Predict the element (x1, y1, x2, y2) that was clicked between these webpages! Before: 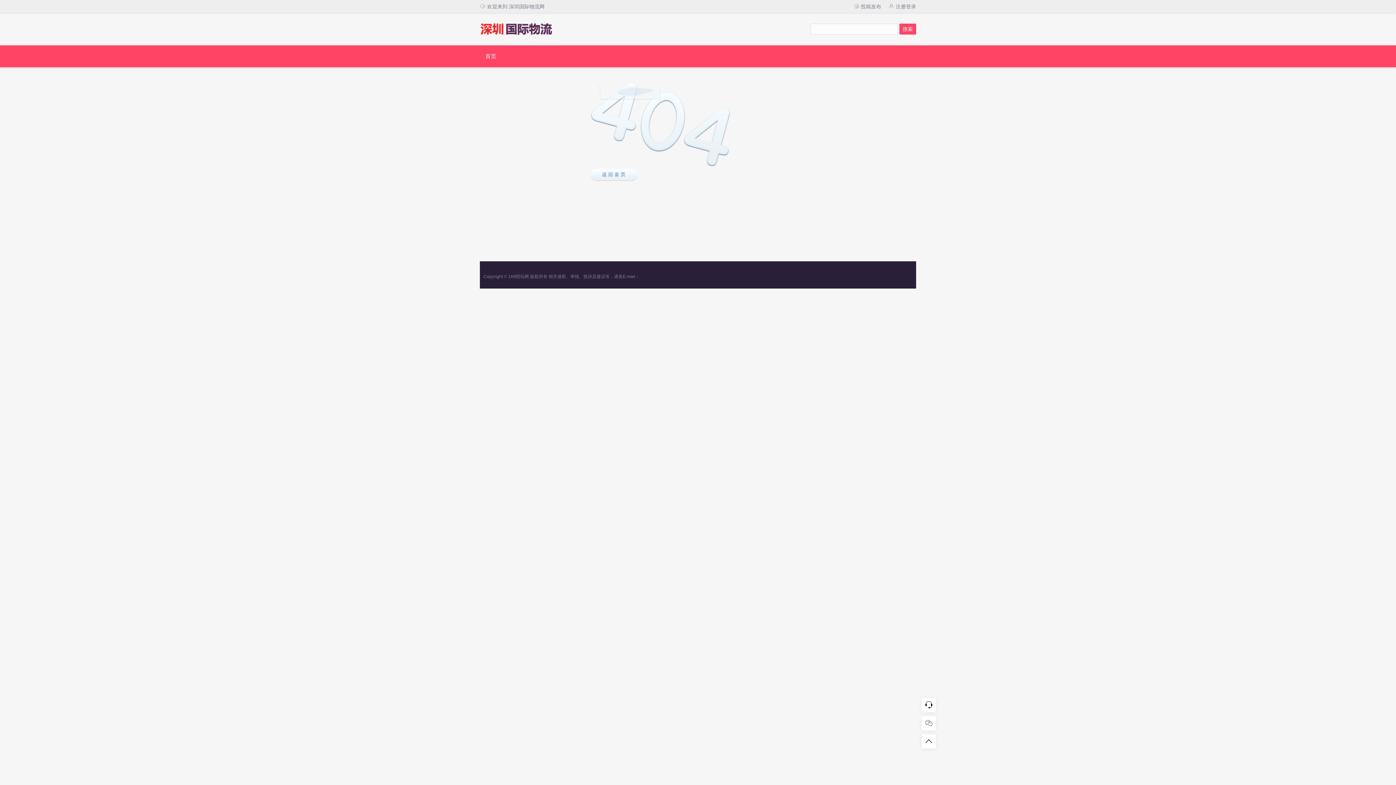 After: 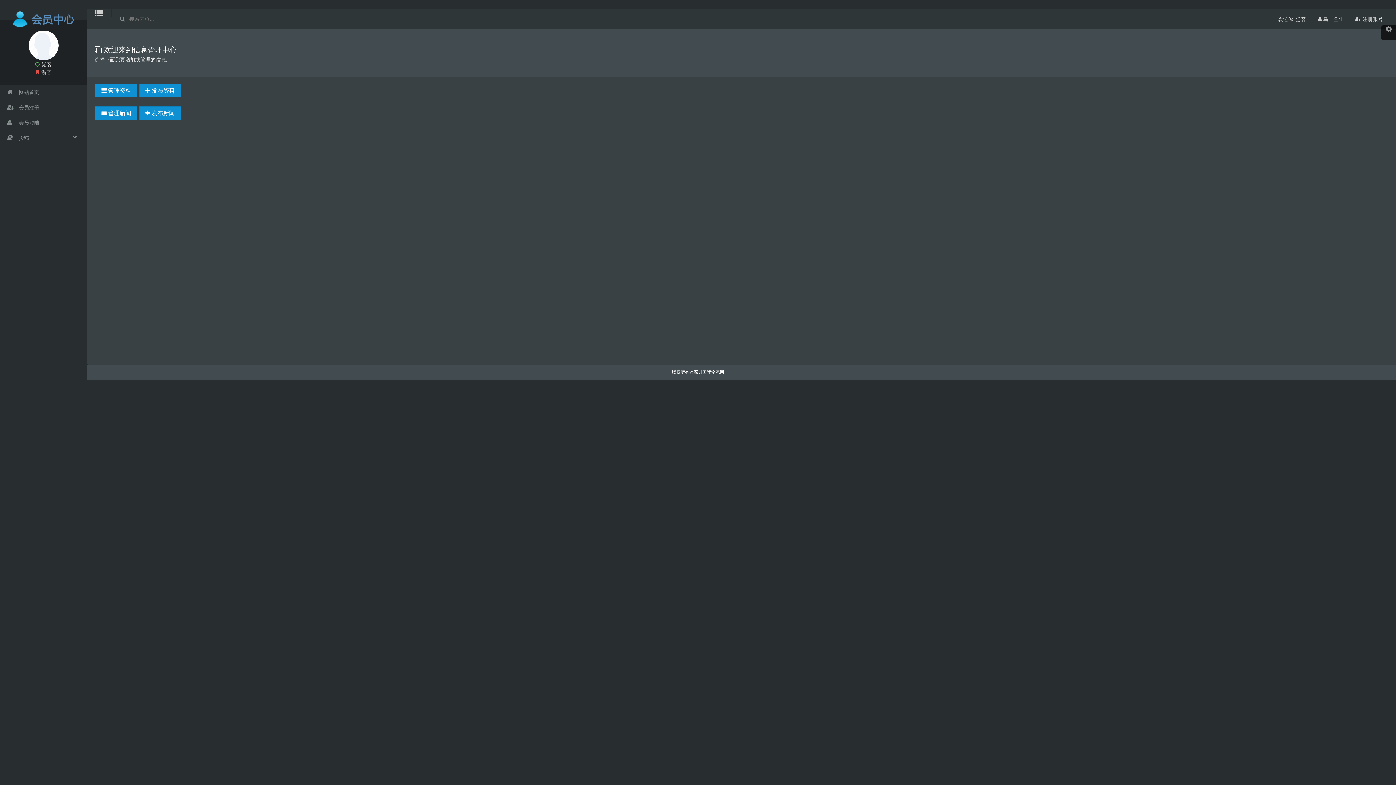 Action: bbox: (853, 3, 881, 9) label:  投稿发布